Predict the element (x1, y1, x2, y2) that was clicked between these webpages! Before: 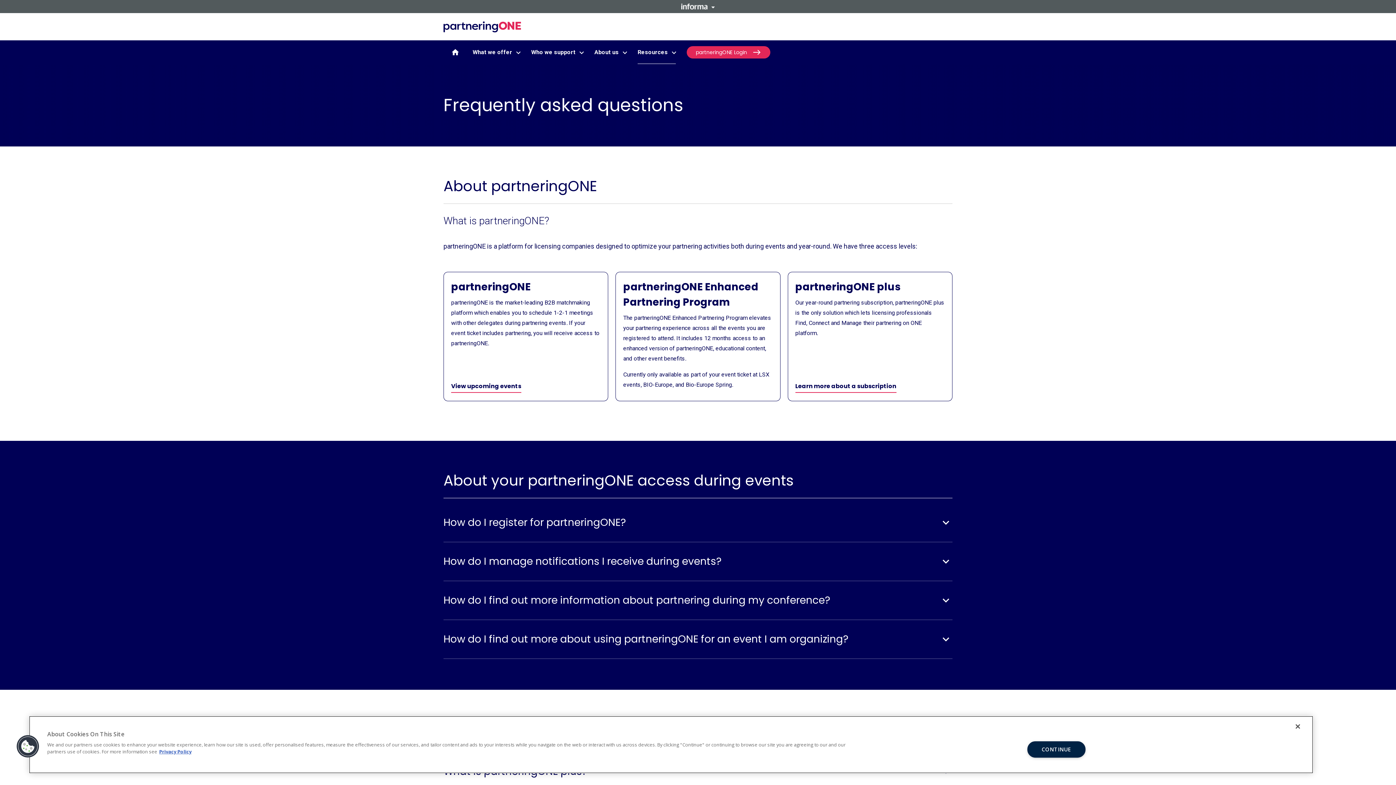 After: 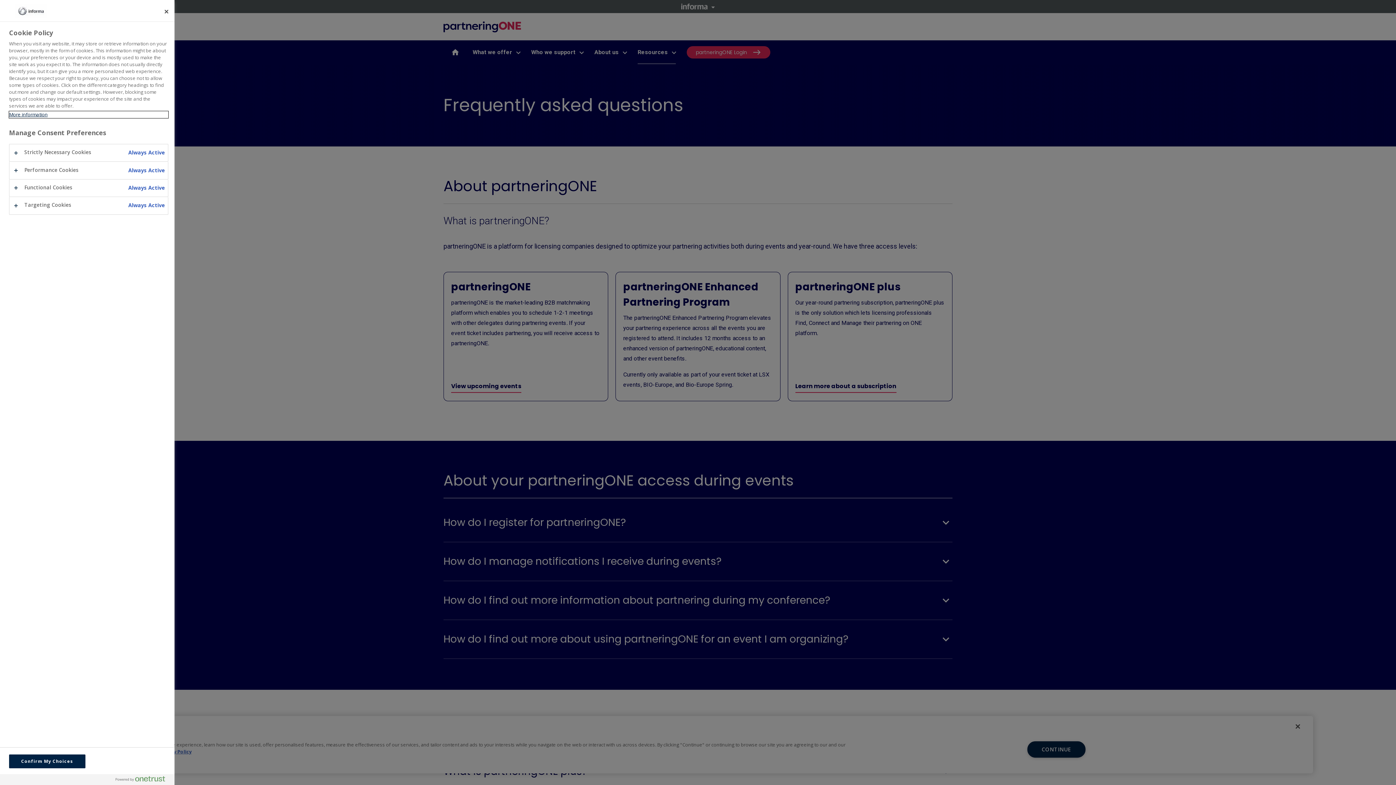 Action: bbox: (16, 735, 39, 758) label: Cookies